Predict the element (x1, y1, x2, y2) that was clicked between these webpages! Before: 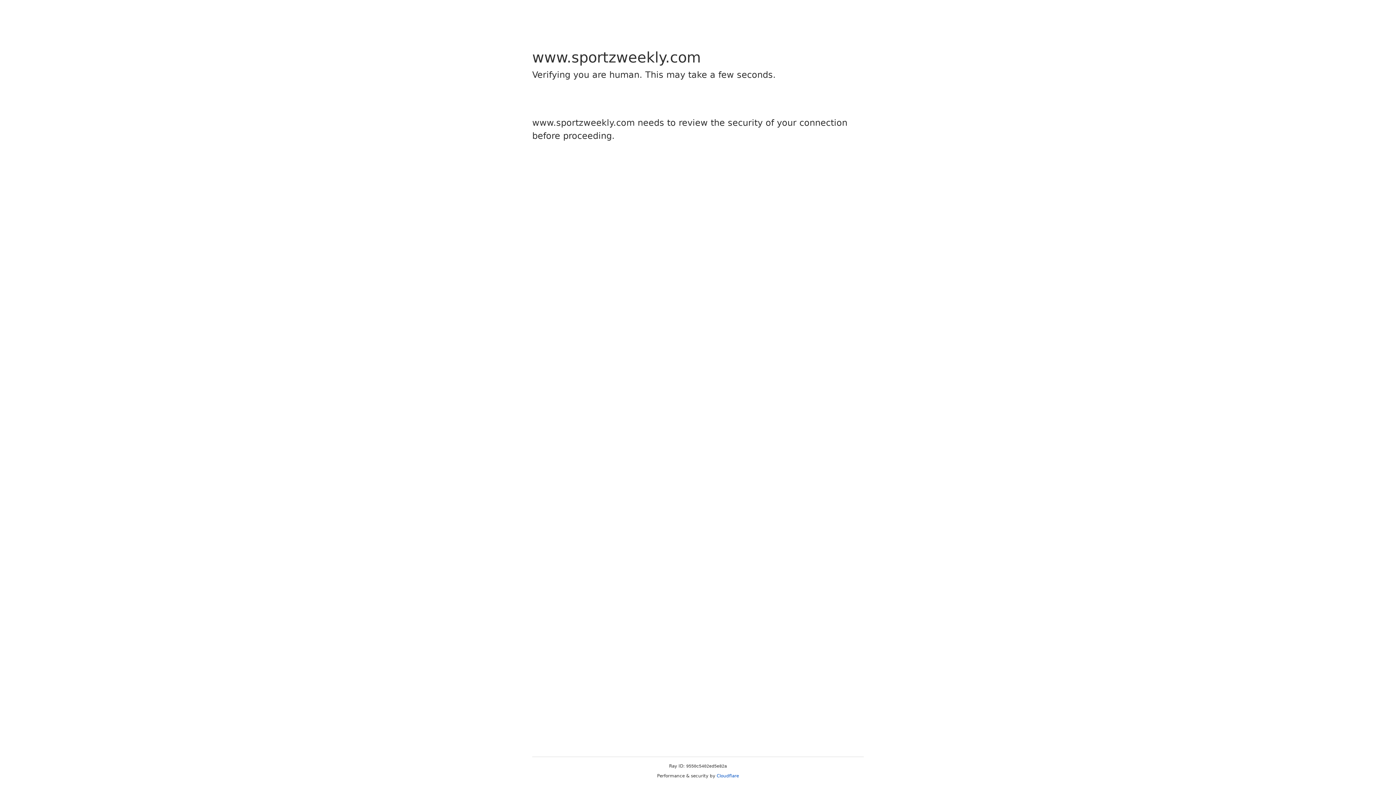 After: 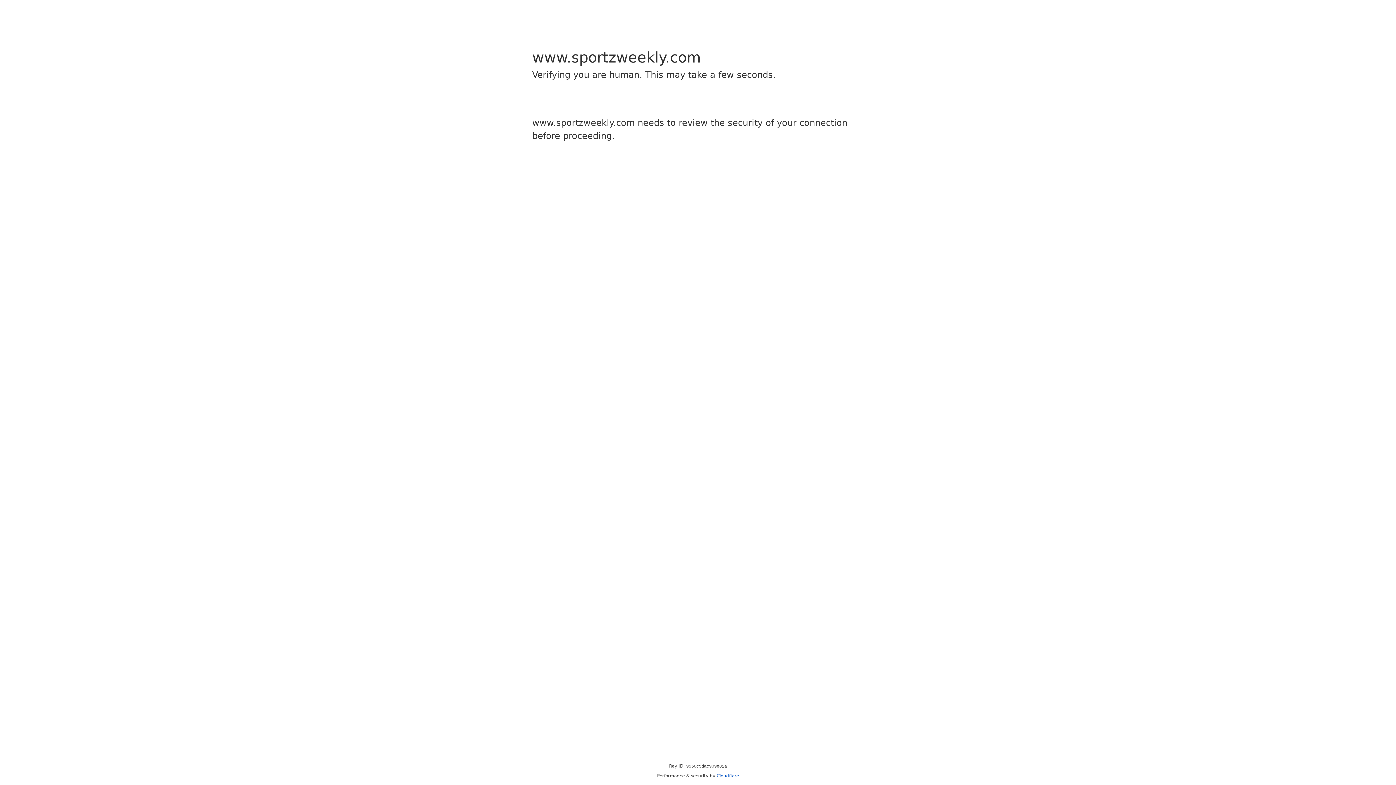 Action: bbox: (716, 773, 739, 778) label: Cloudflare